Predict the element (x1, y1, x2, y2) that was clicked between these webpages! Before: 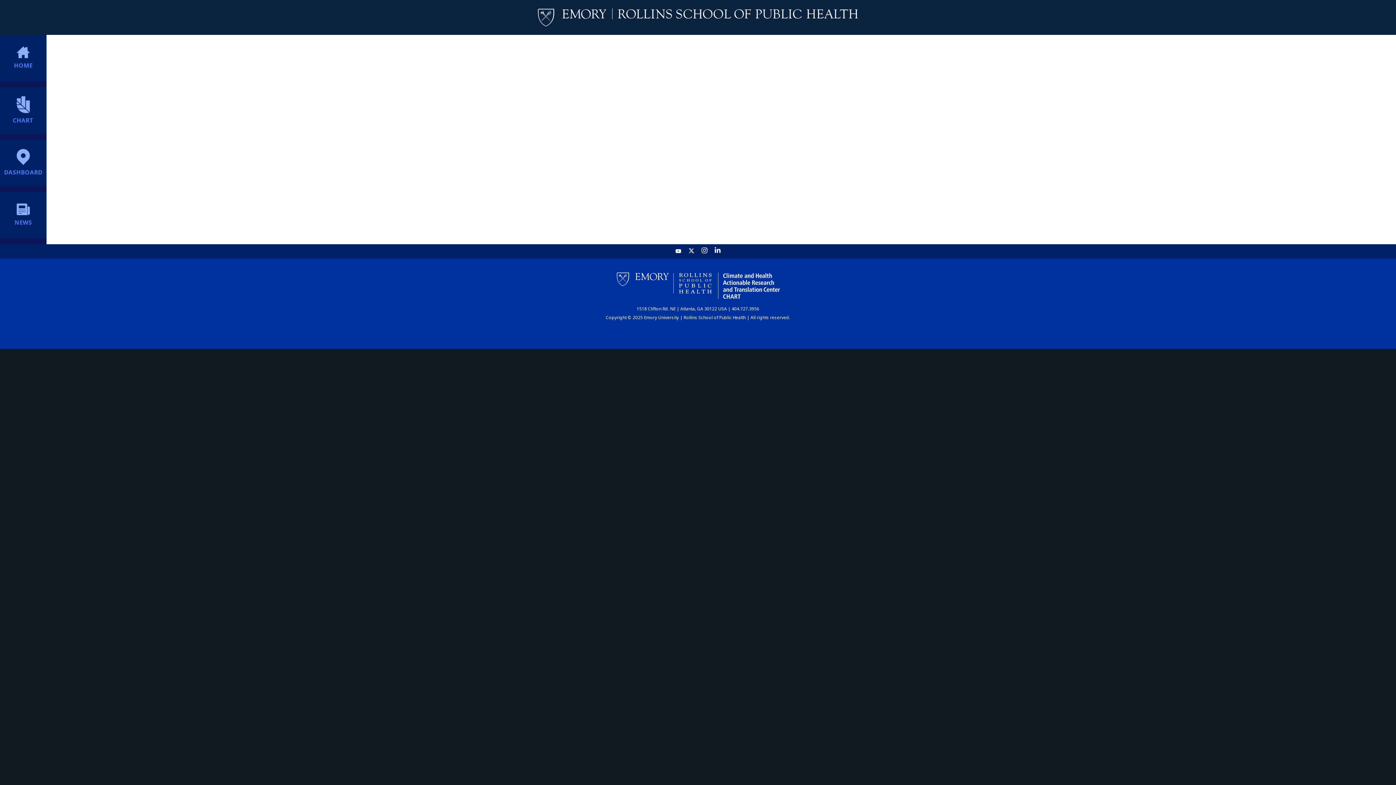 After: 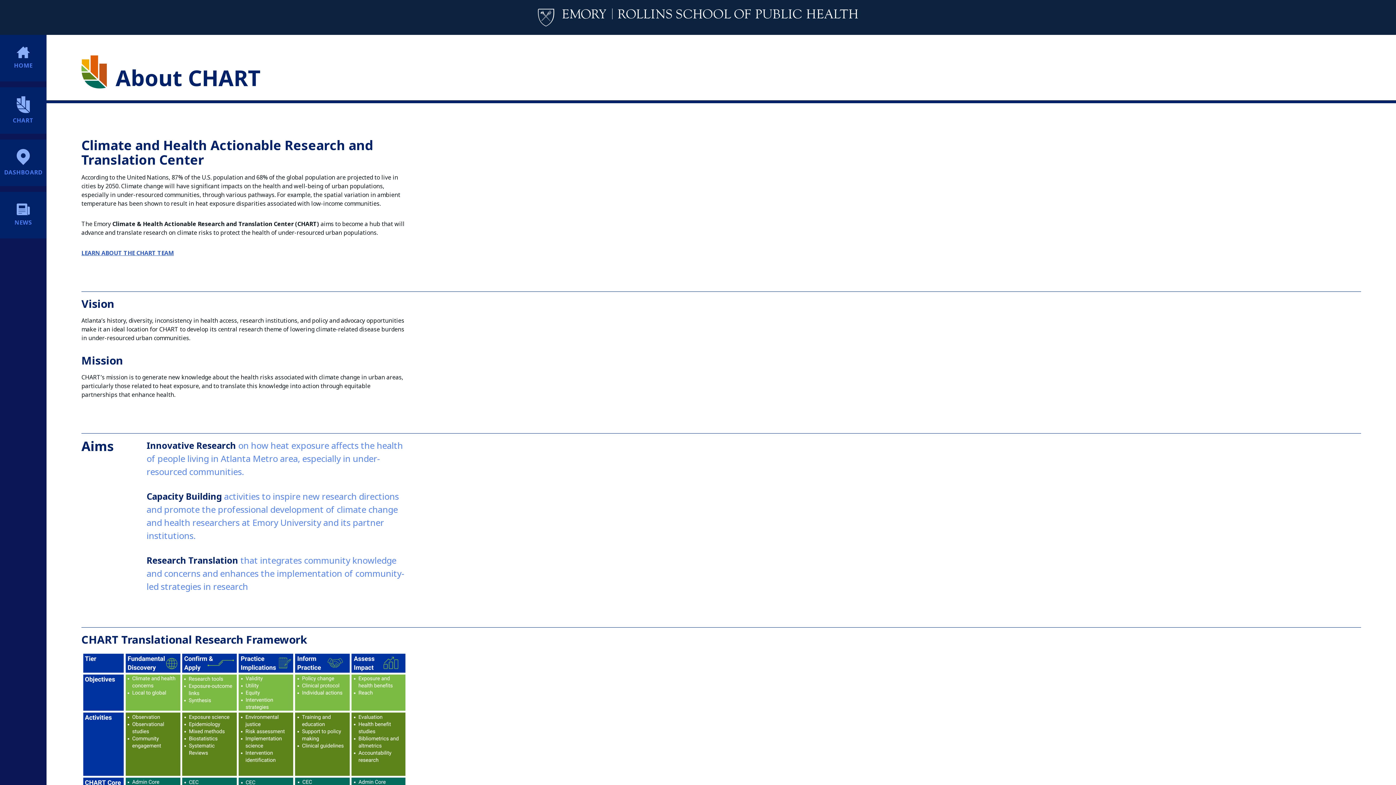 Action: bbox: (0, 87, 46, 133) label: CHART